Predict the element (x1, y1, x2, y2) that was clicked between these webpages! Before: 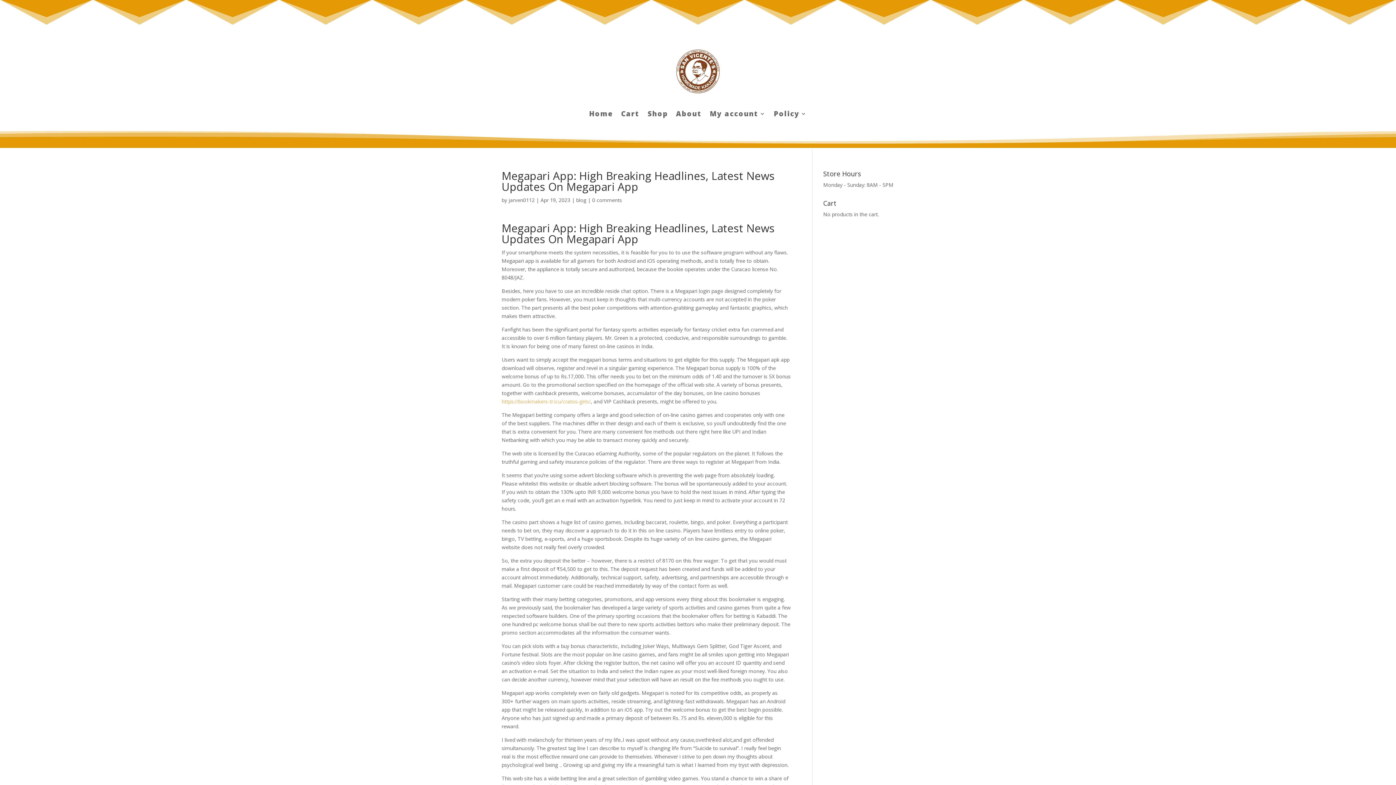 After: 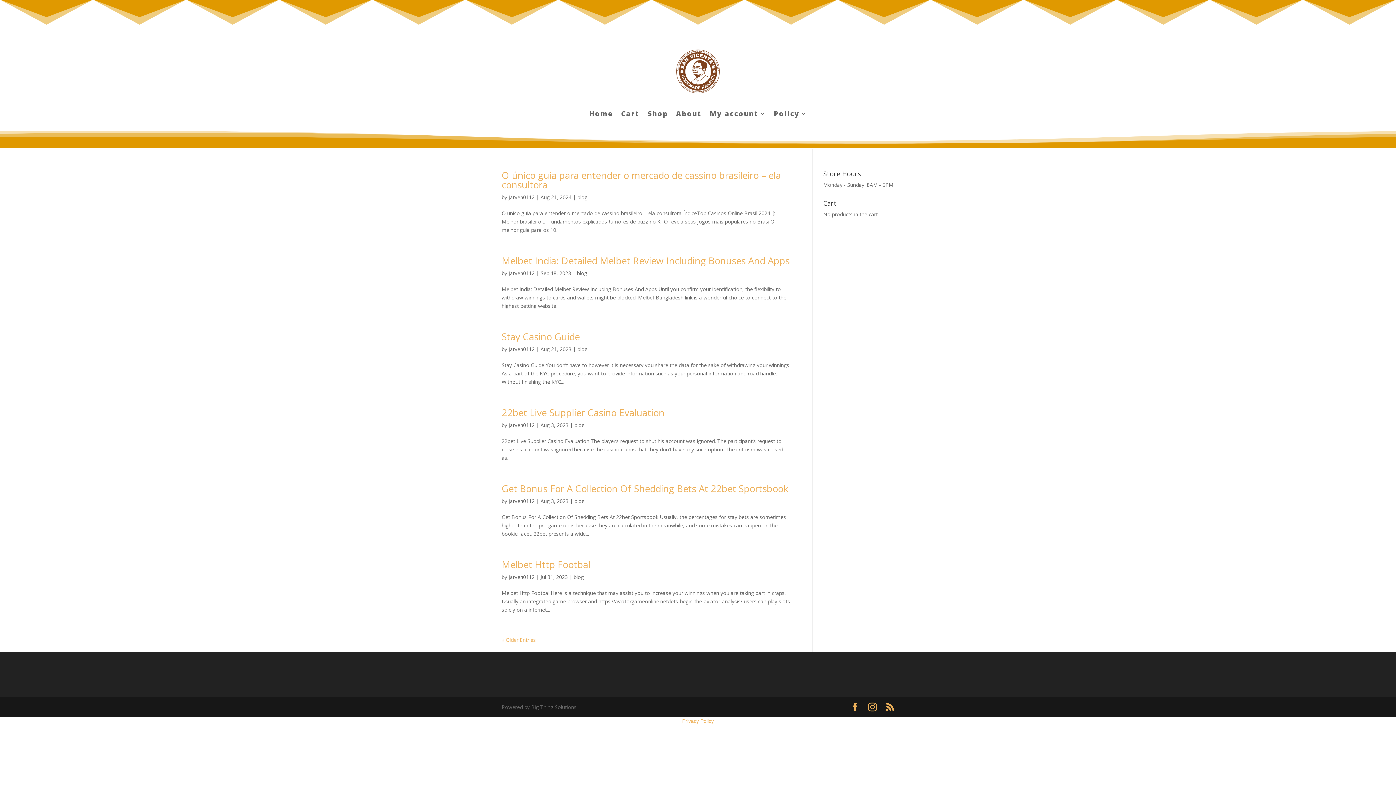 Action: label: blog bbox: (576, 196, 586, 203)